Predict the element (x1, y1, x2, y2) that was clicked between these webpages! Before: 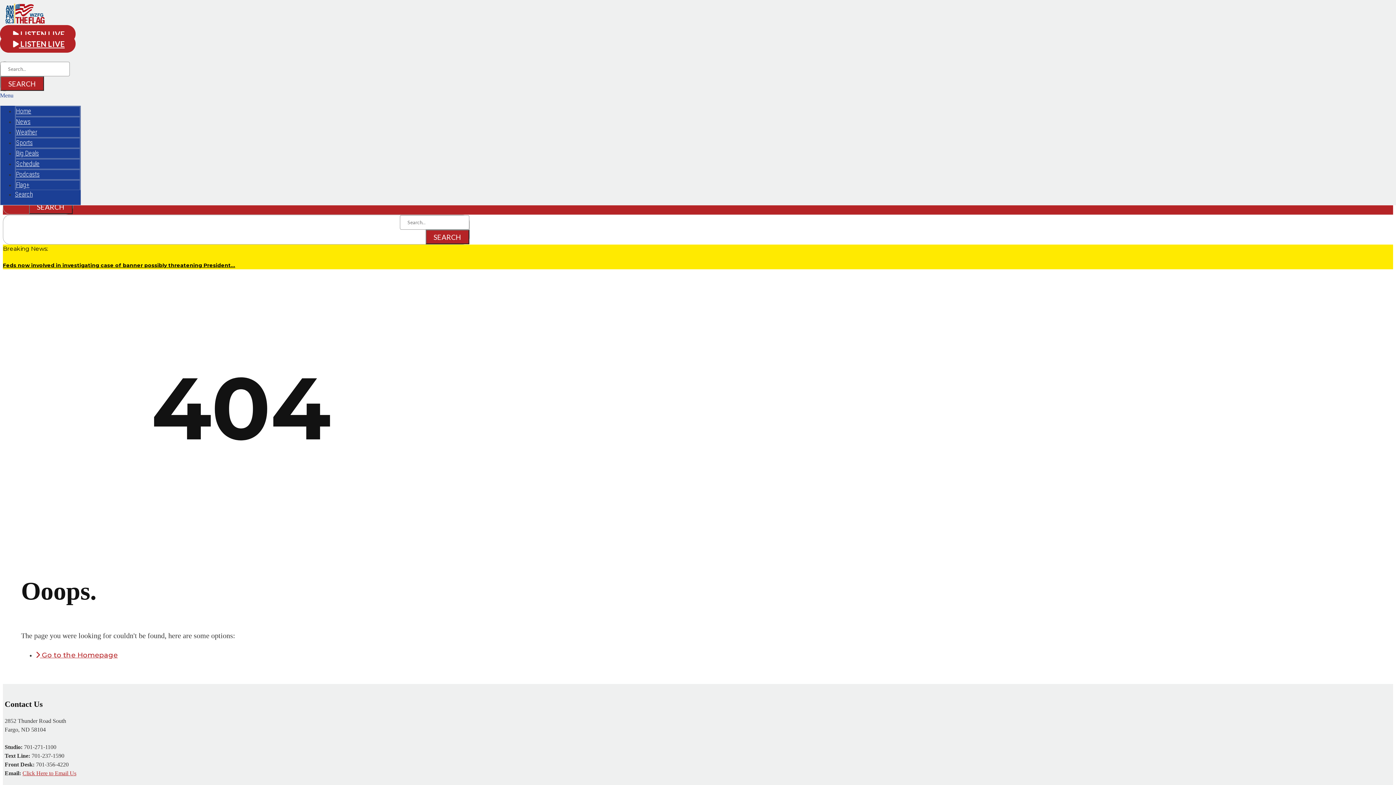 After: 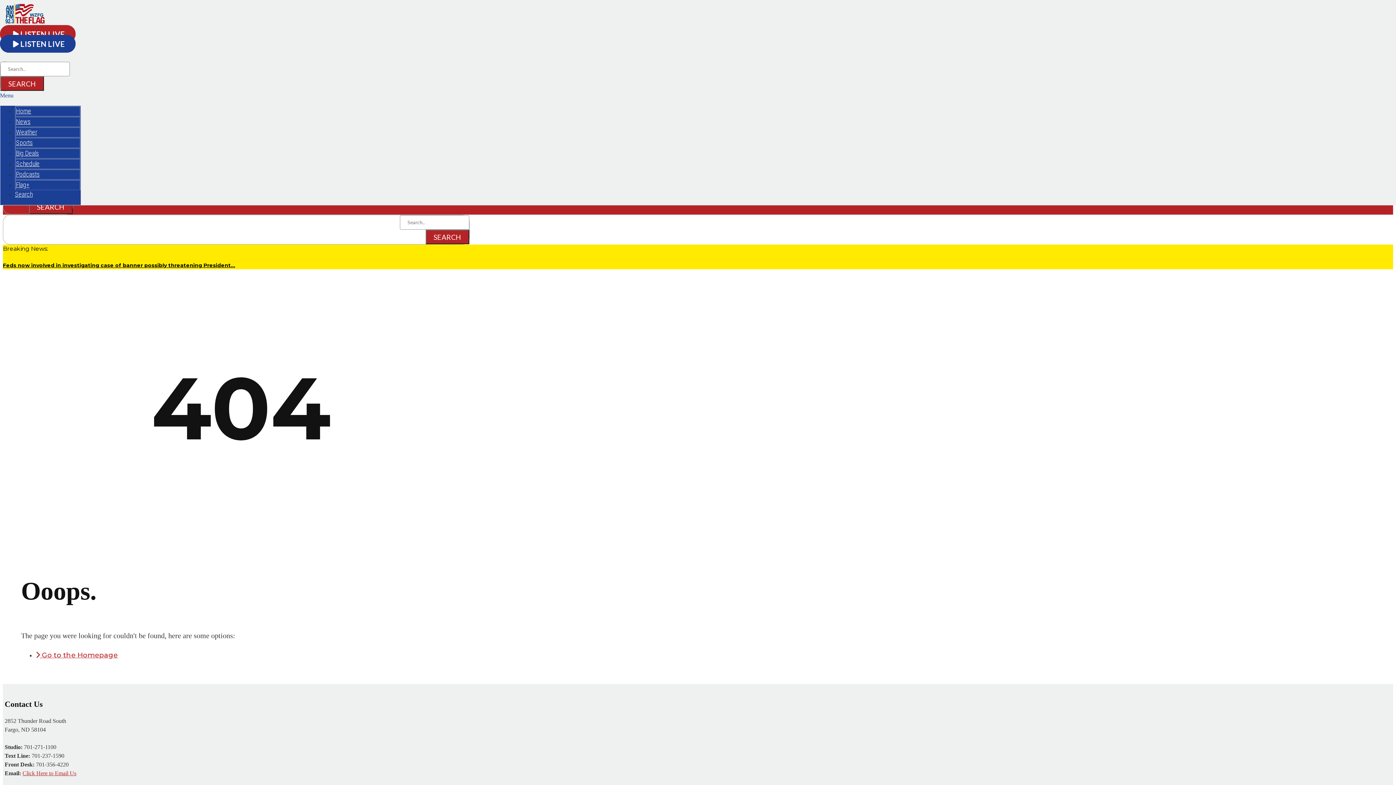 Action: bbox: (0, 34, 75, 52) label:  LISTEN LIVE